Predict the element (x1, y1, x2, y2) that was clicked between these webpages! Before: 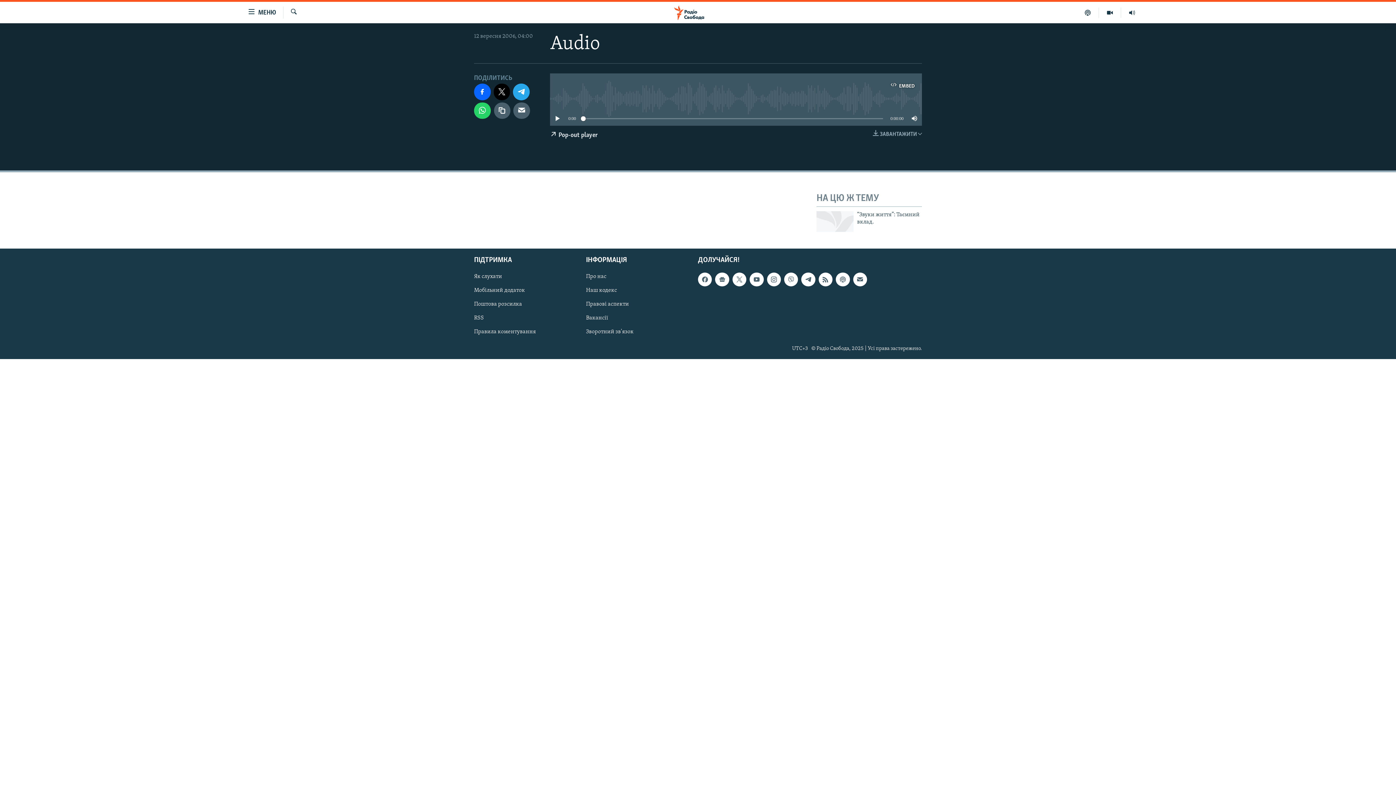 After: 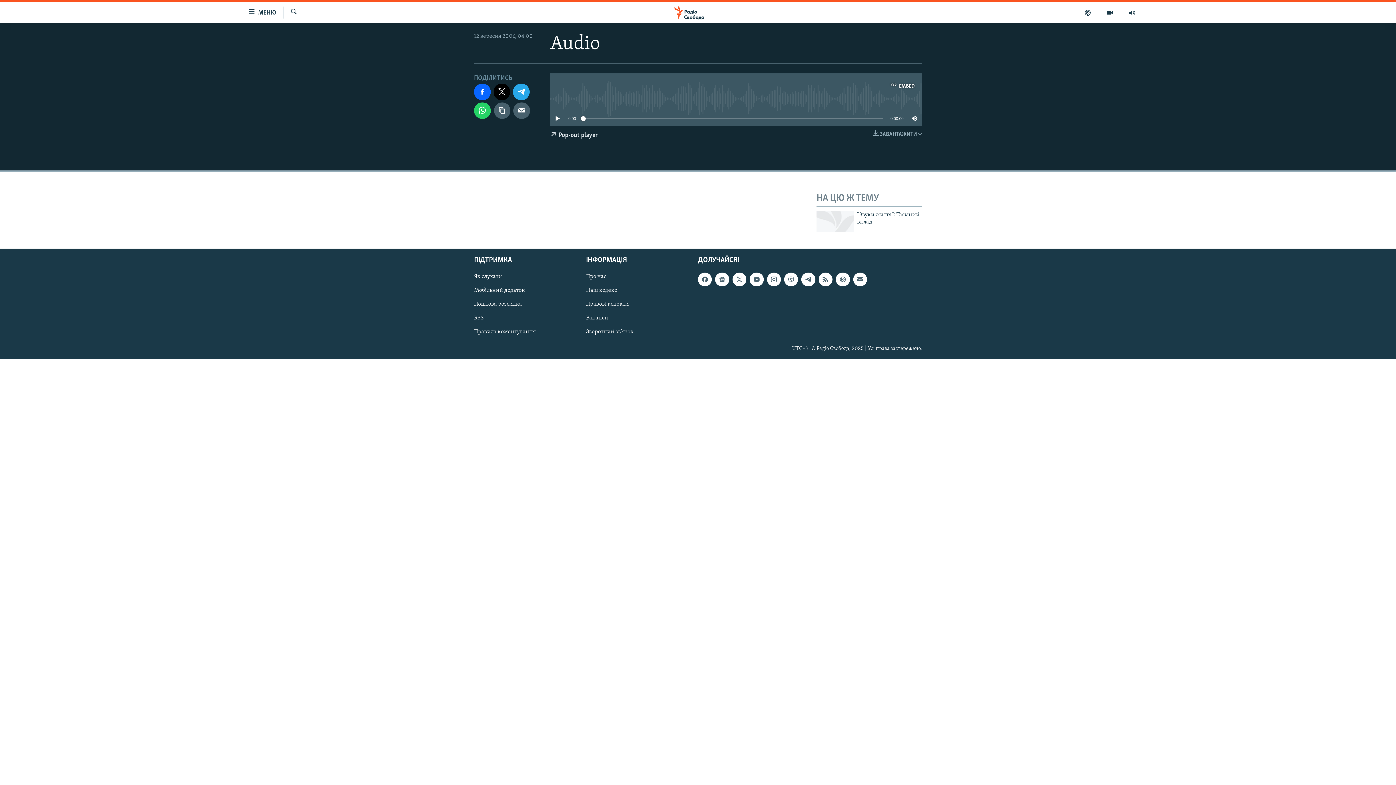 Action: bbox: (474, 300, 581, 308) label: Поштова розсилка